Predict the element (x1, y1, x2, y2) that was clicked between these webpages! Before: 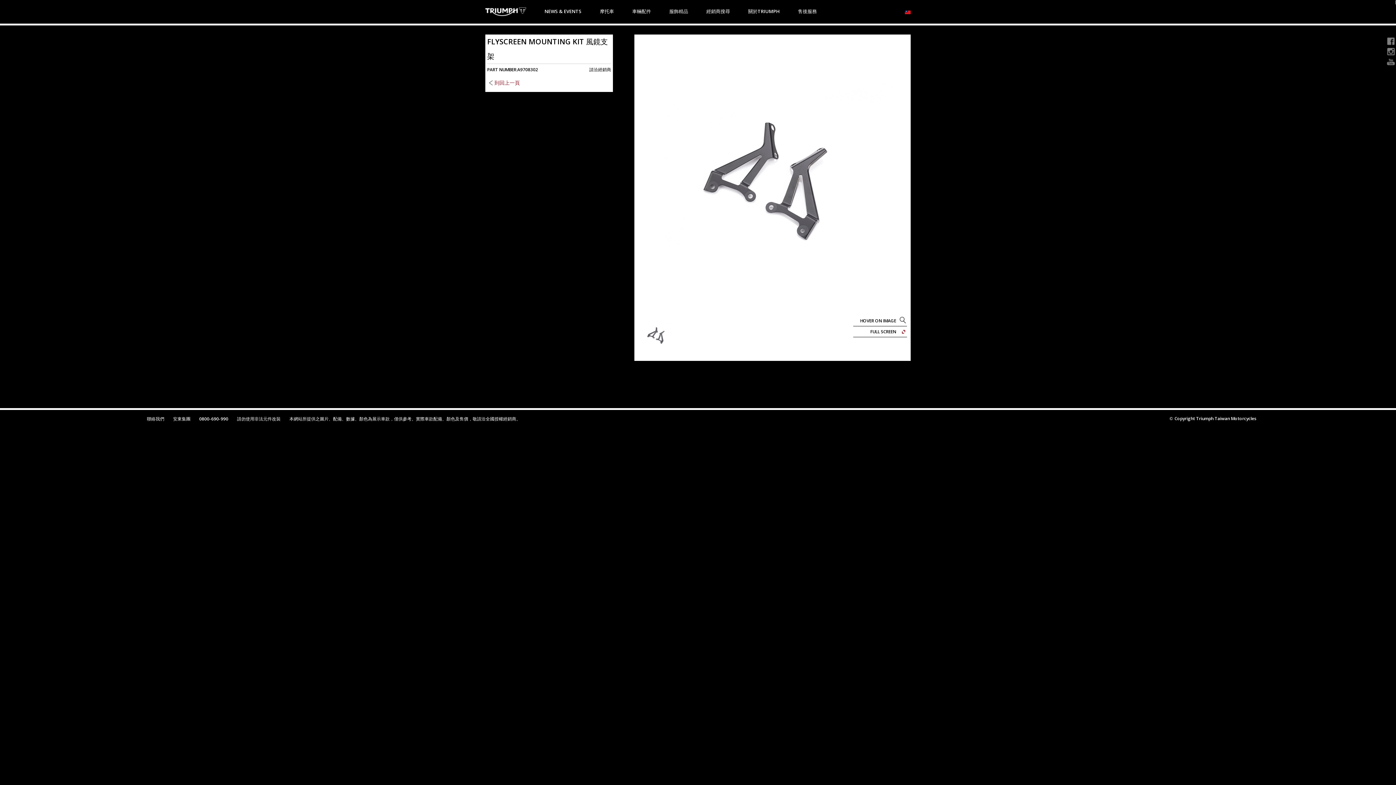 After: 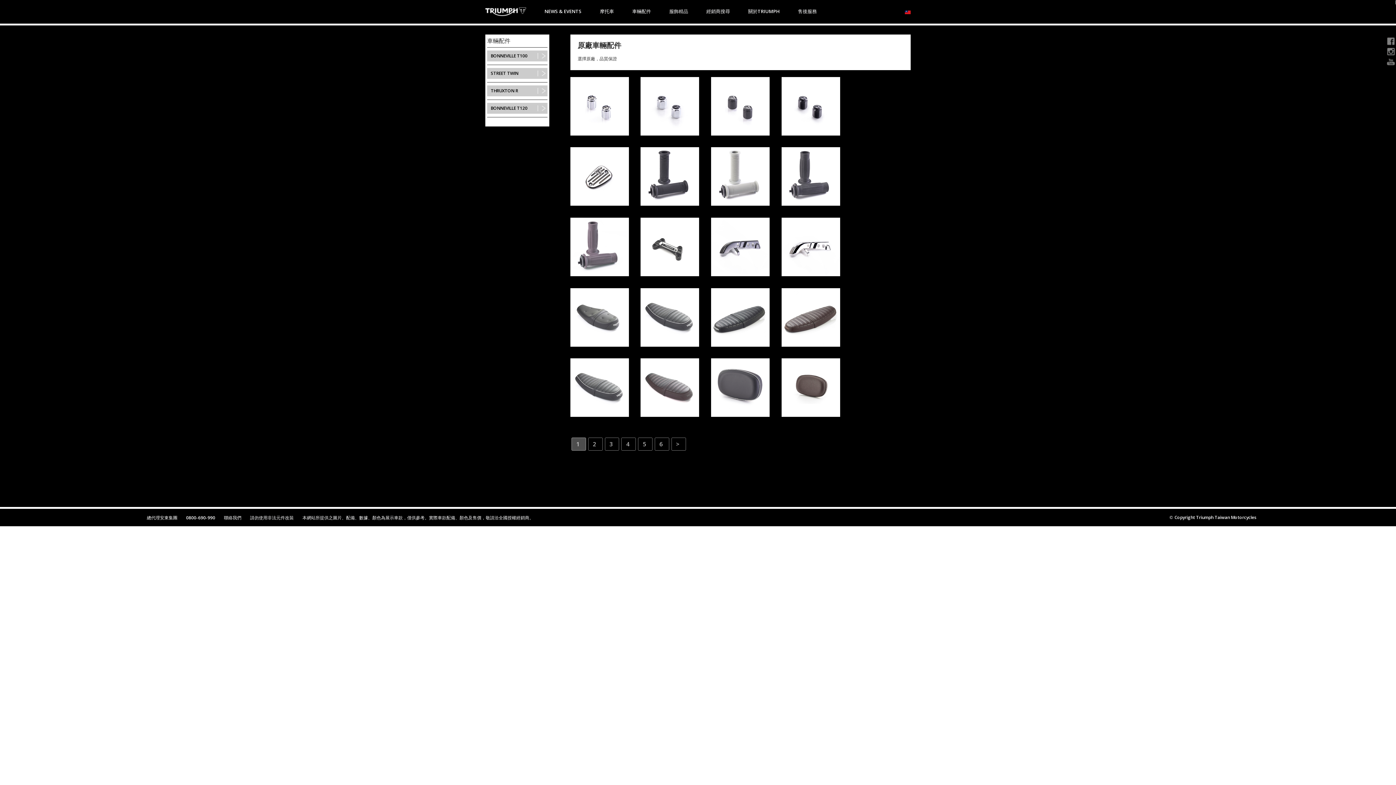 Action: bbox: (632, 9, 651, 23) label: 車輛配件